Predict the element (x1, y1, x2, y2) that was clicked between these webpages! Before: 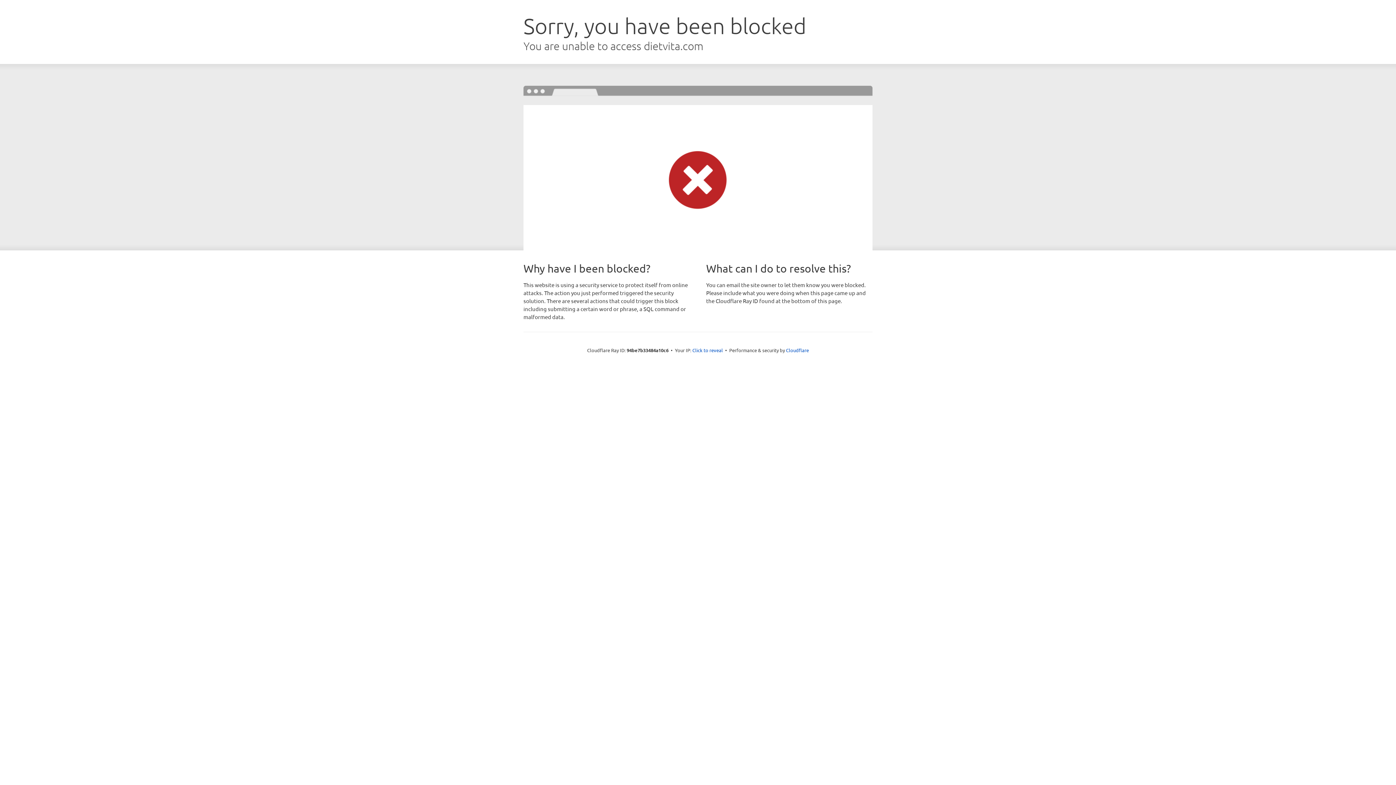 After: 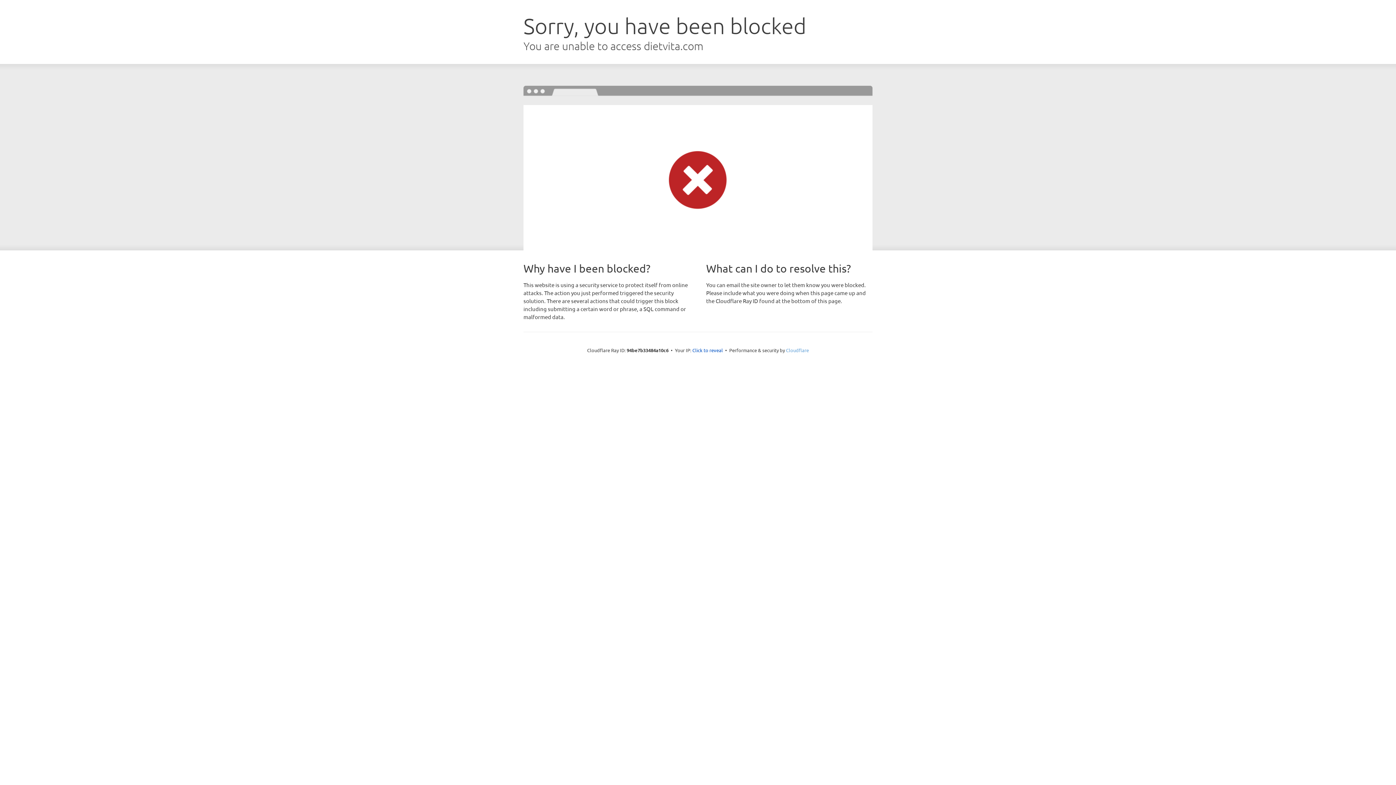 Action: label: Cloudflare bbox: (786, 347, 809, 353)